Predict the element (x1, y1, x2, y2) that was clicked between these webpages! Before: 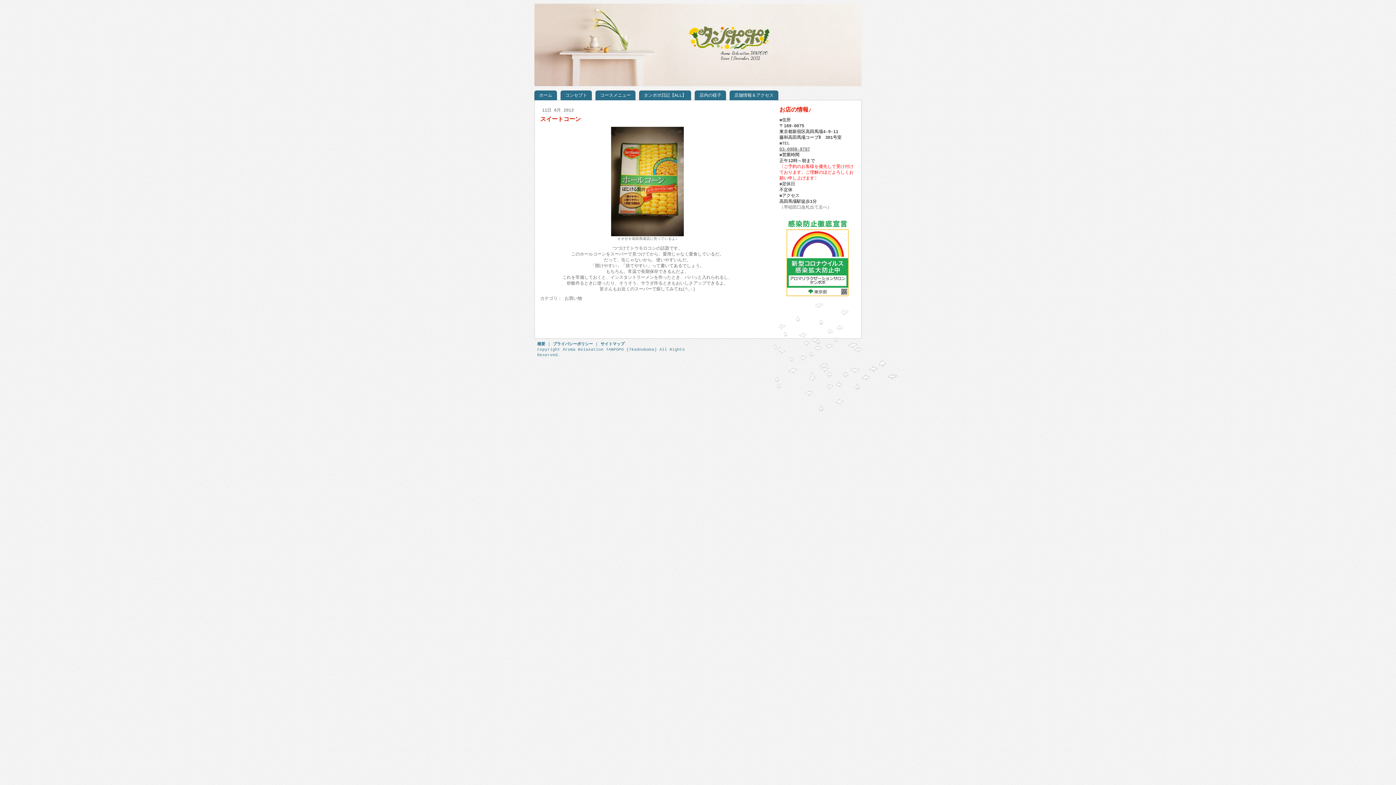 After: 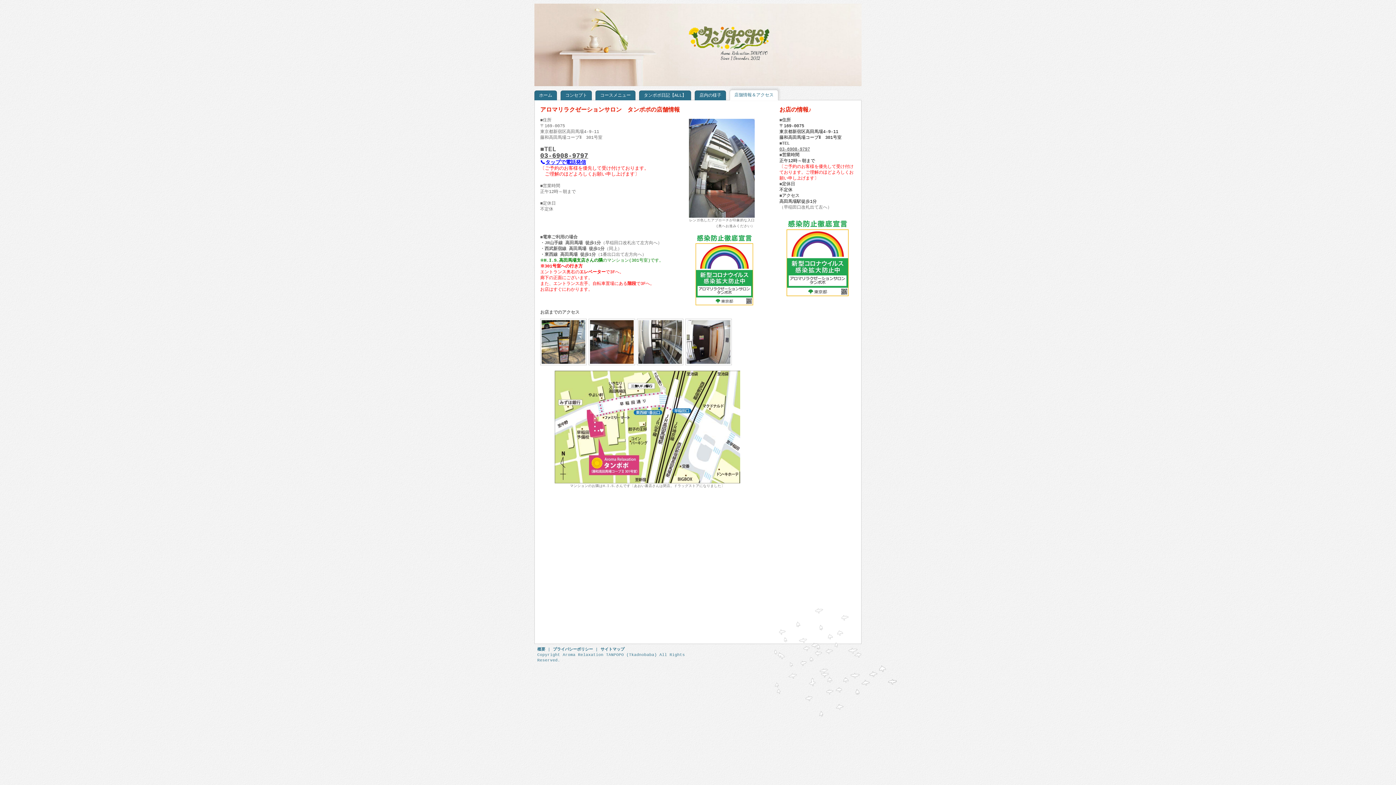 Action: label: 店舗情報＆アクセス bbox: (729, 89, 782, 100)